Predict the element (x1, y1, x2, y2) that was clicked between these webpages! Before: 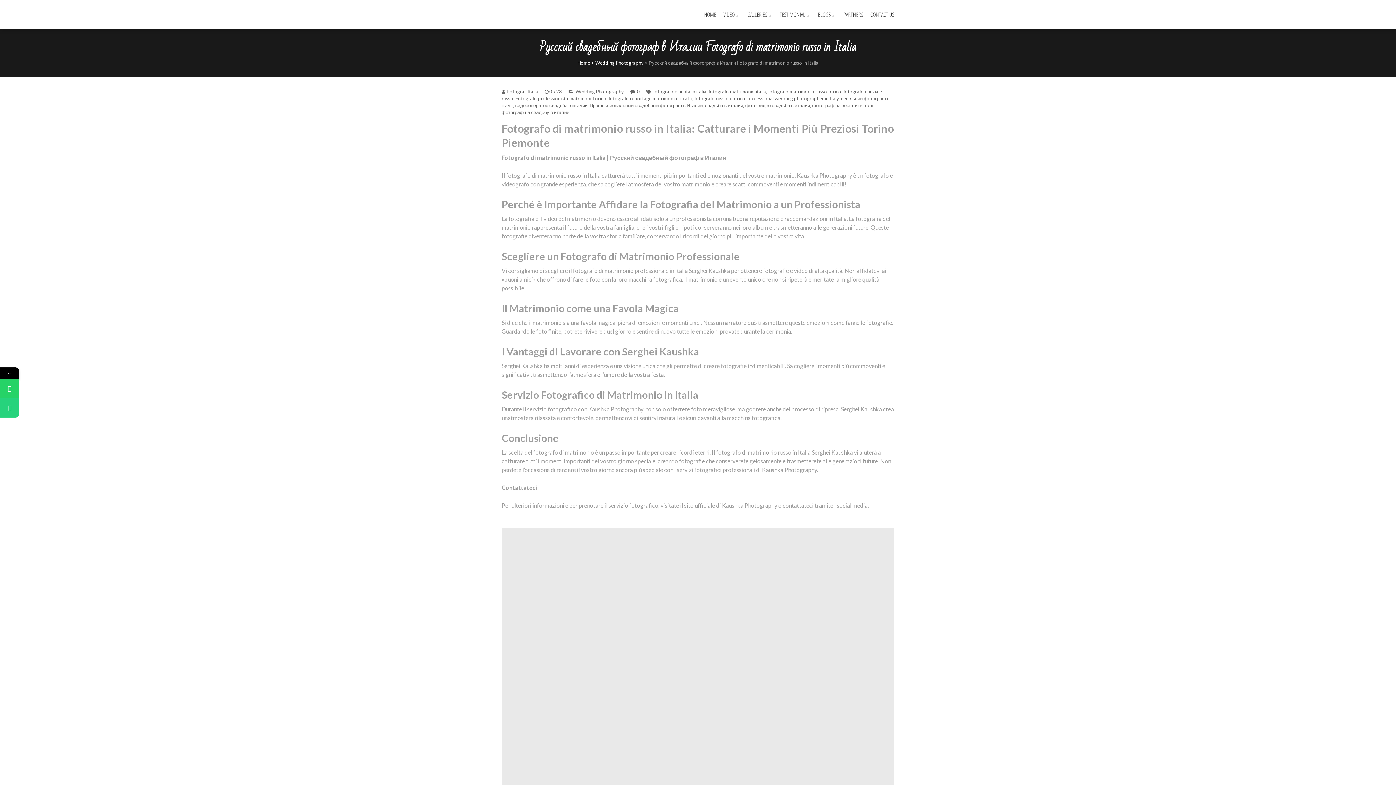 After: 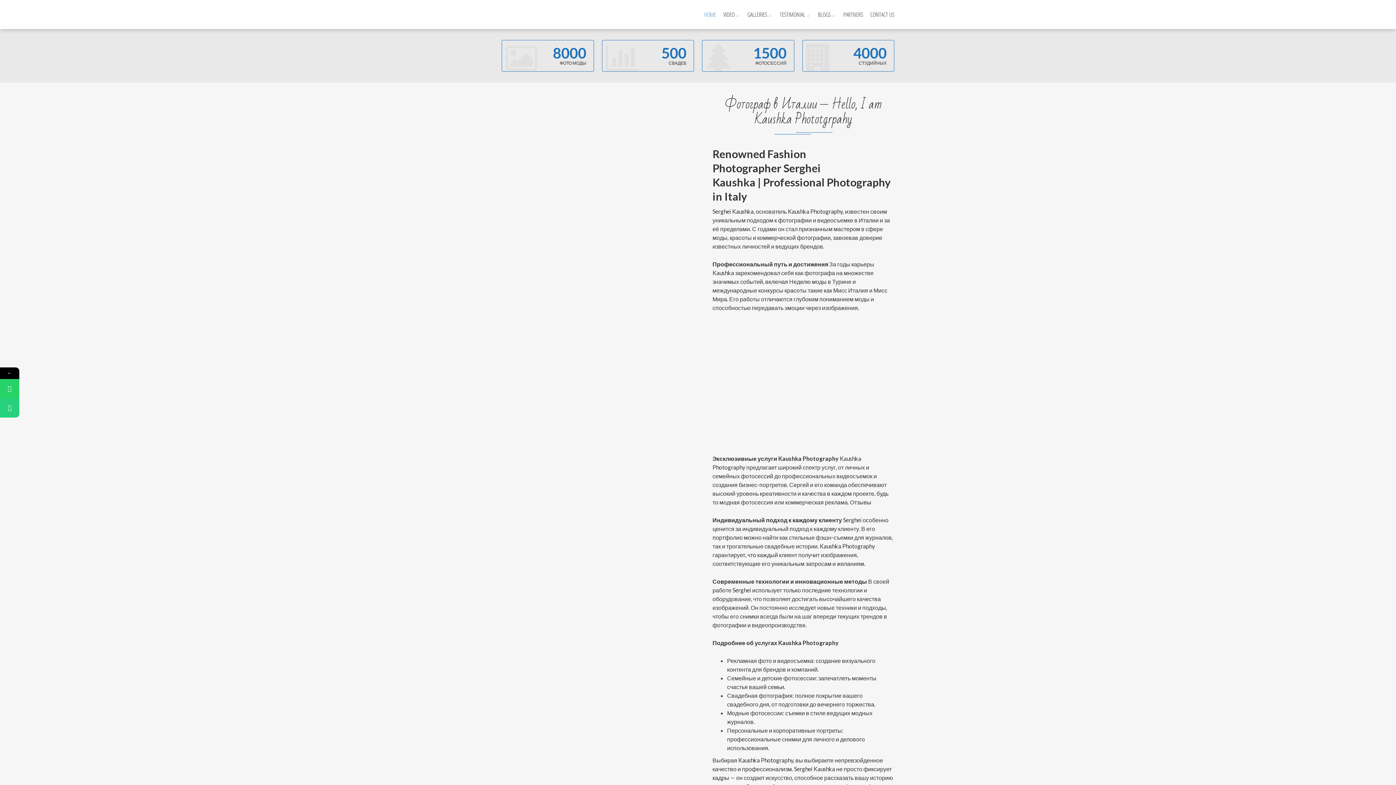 Action: bbox: (704, 0, 716, 29) label: HOME